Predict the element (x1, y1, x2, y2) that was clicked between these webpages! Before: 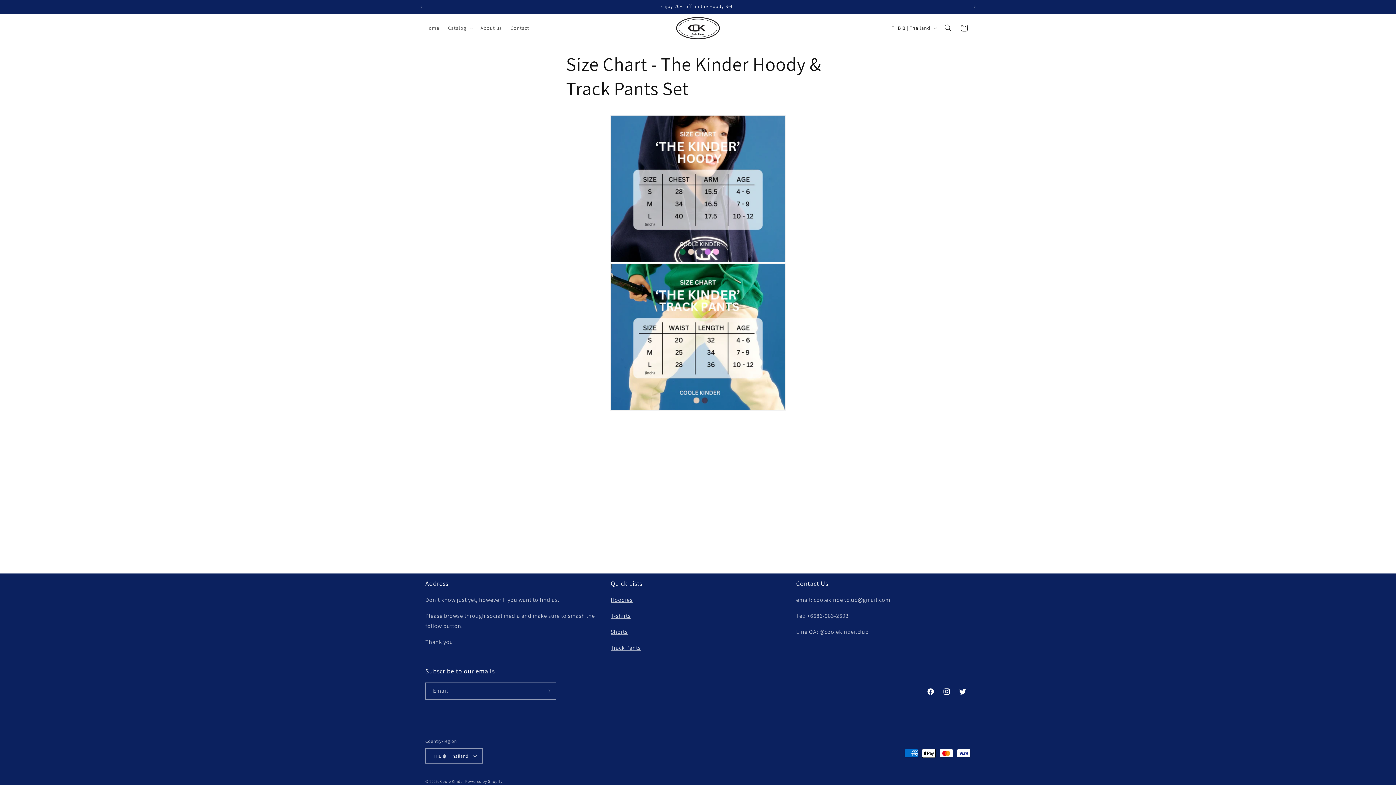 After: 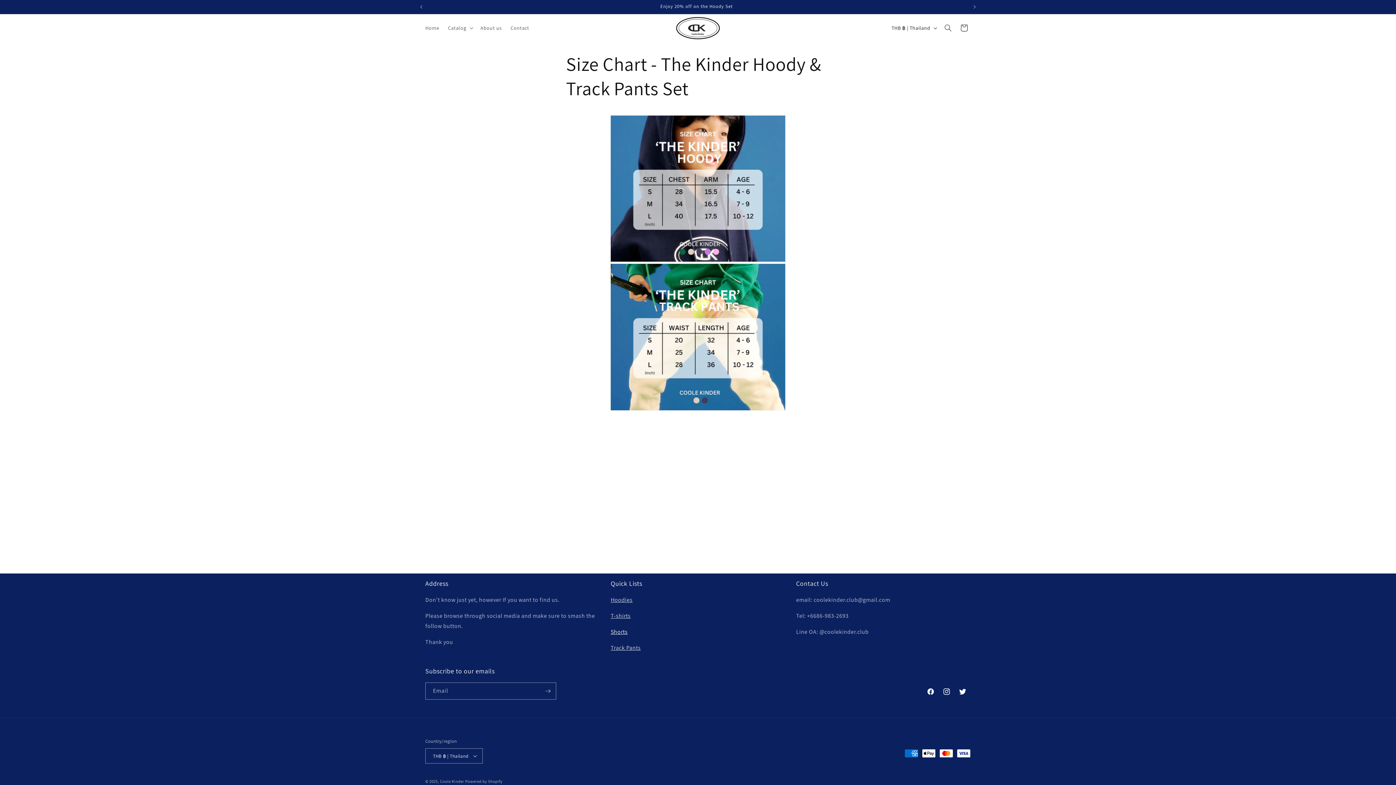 Action: bbox: (610, 628, 627, 636) label: Shorts